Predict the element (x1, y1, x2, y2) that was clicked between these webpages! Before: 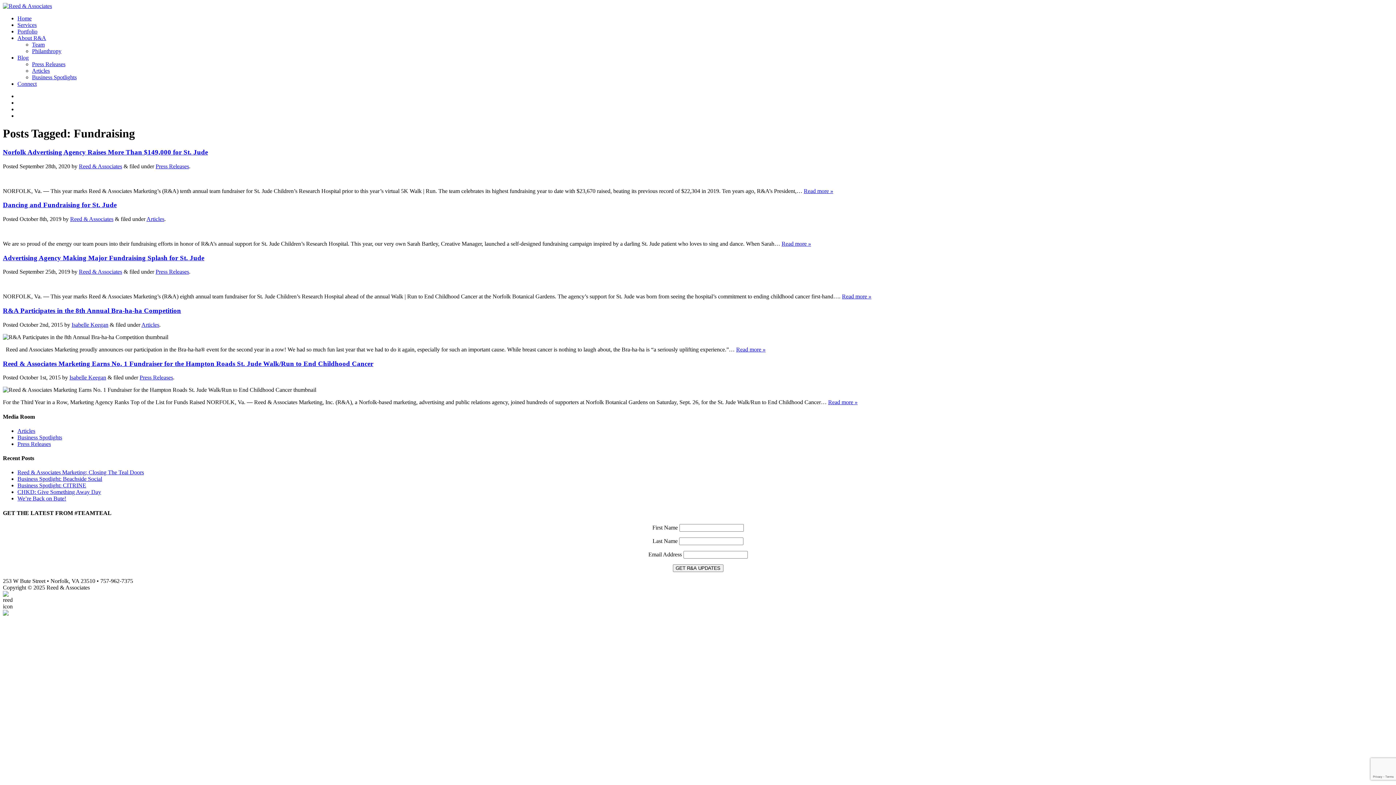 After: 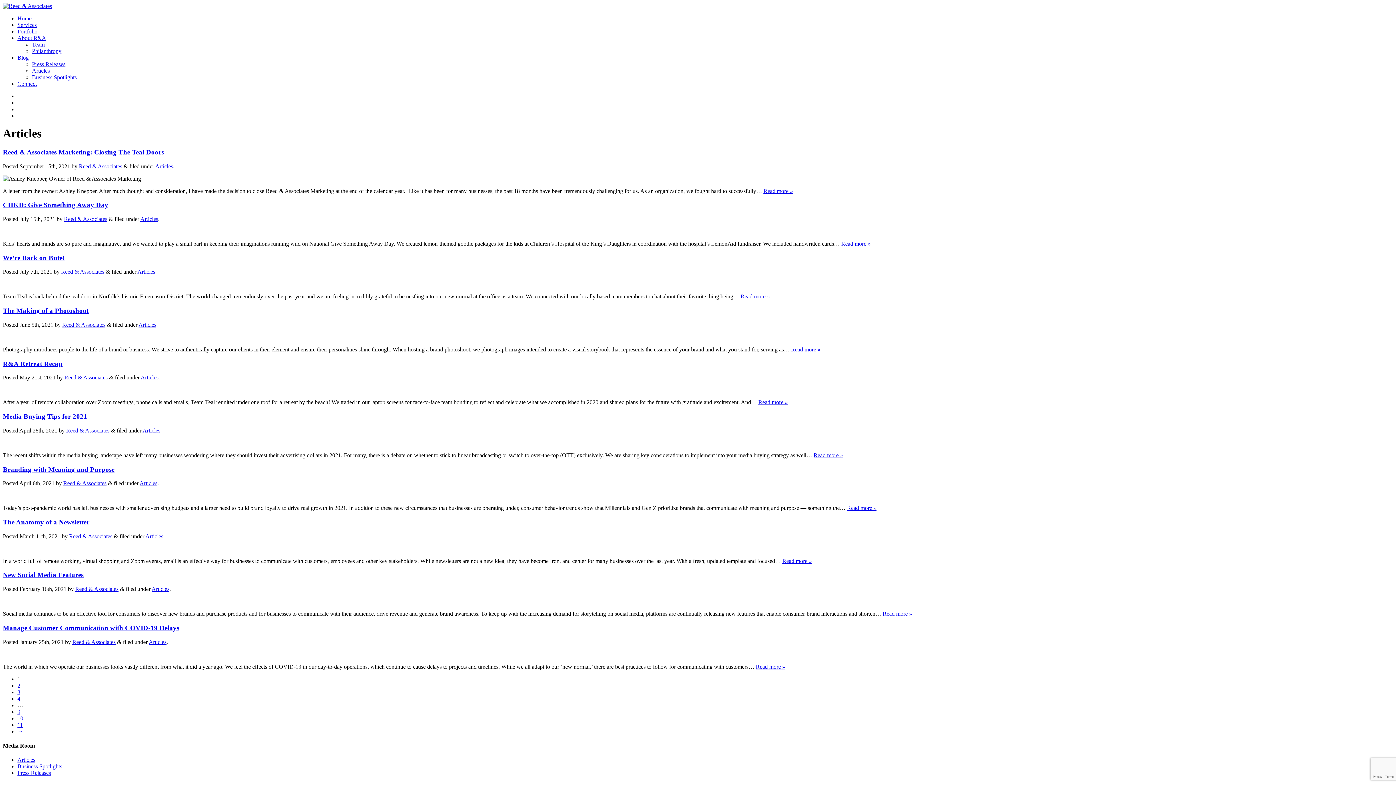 Action: label: Articles bbox: (32, 67, 49, 73)